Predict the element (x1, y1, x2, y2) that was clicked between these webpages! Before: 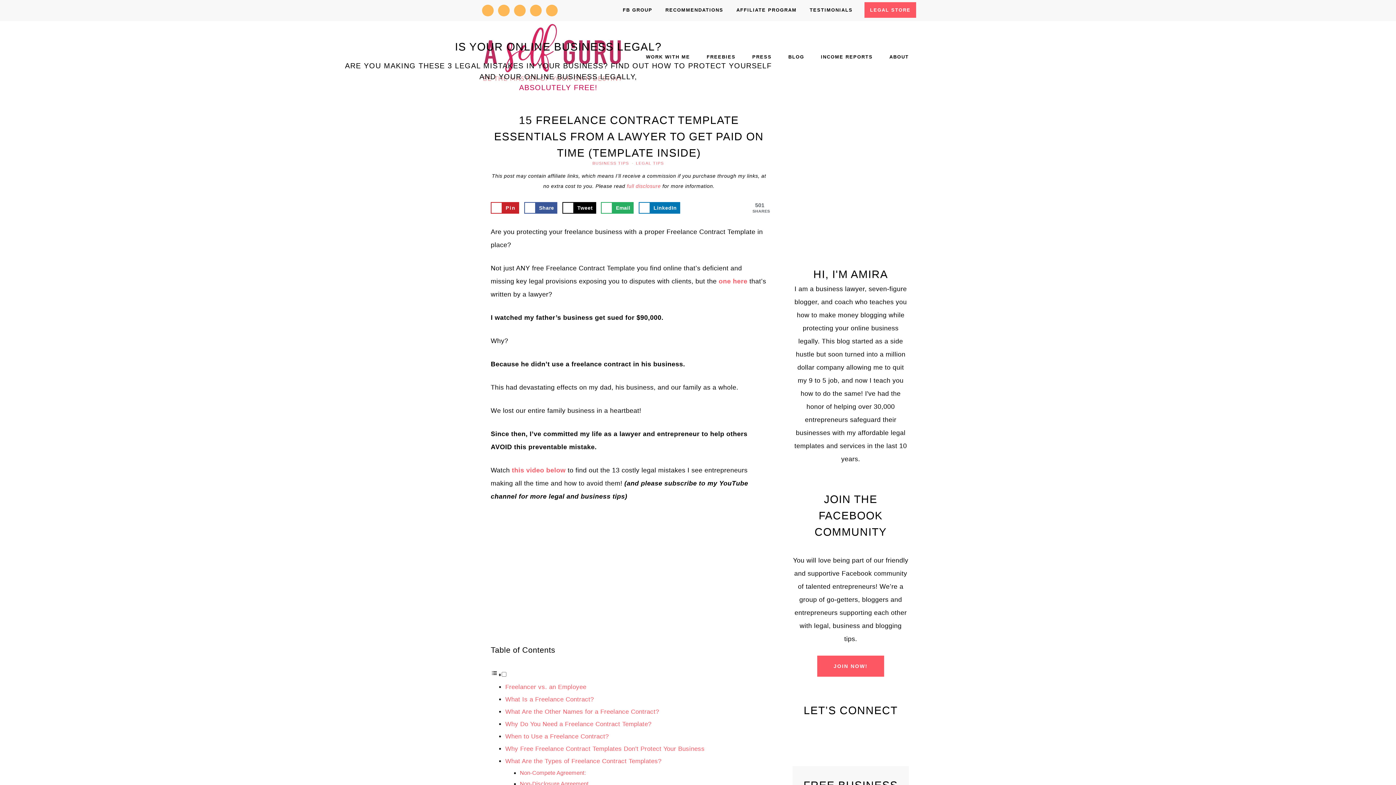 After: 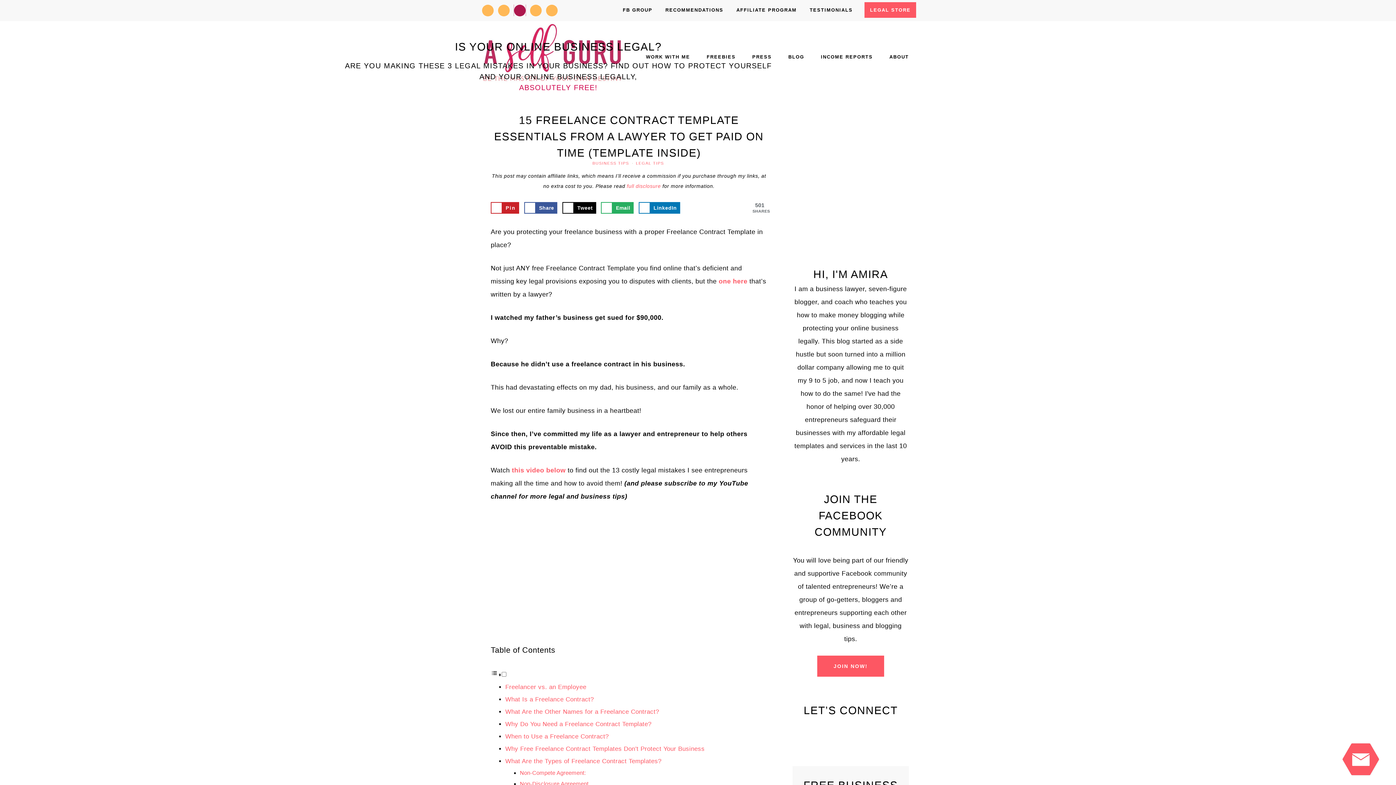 Action: bbox: (514, 4, 525, 16)